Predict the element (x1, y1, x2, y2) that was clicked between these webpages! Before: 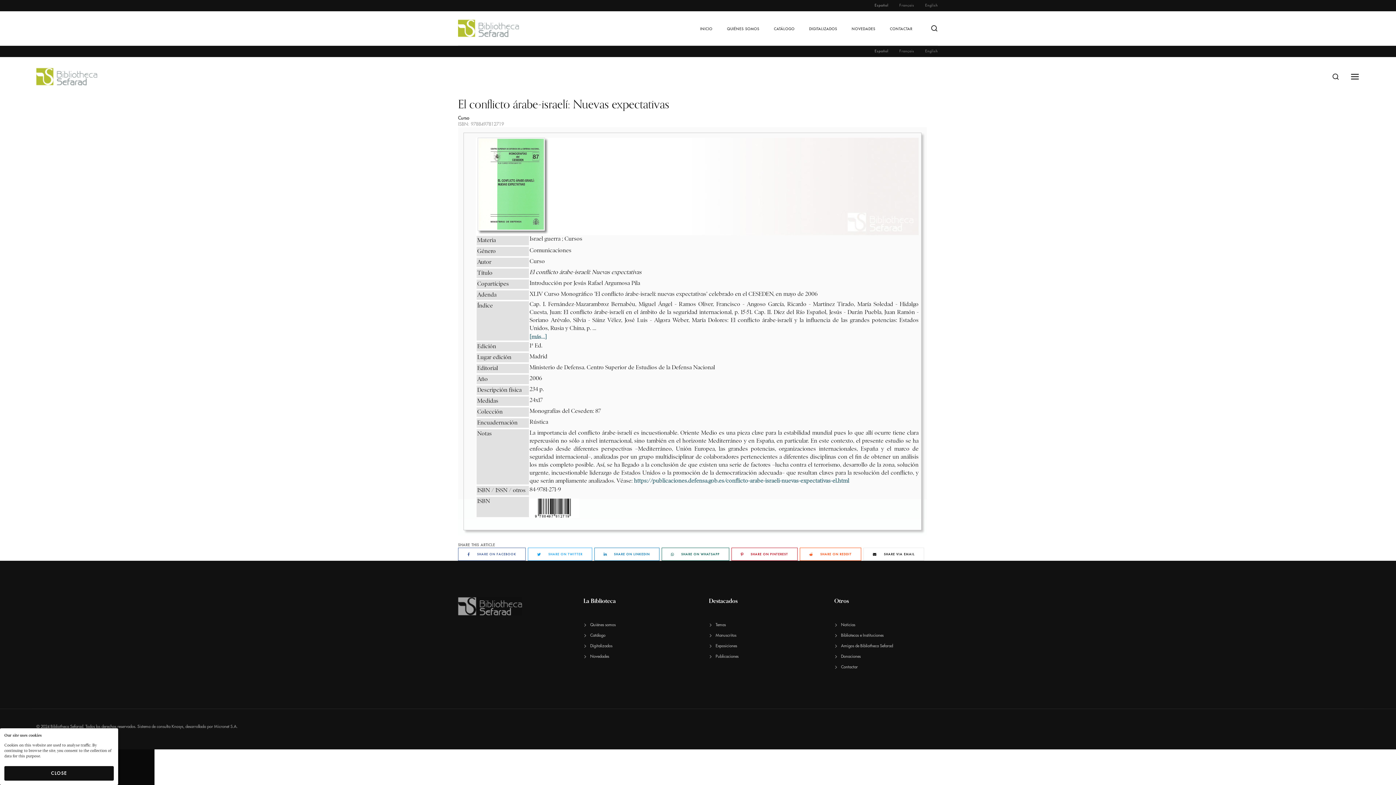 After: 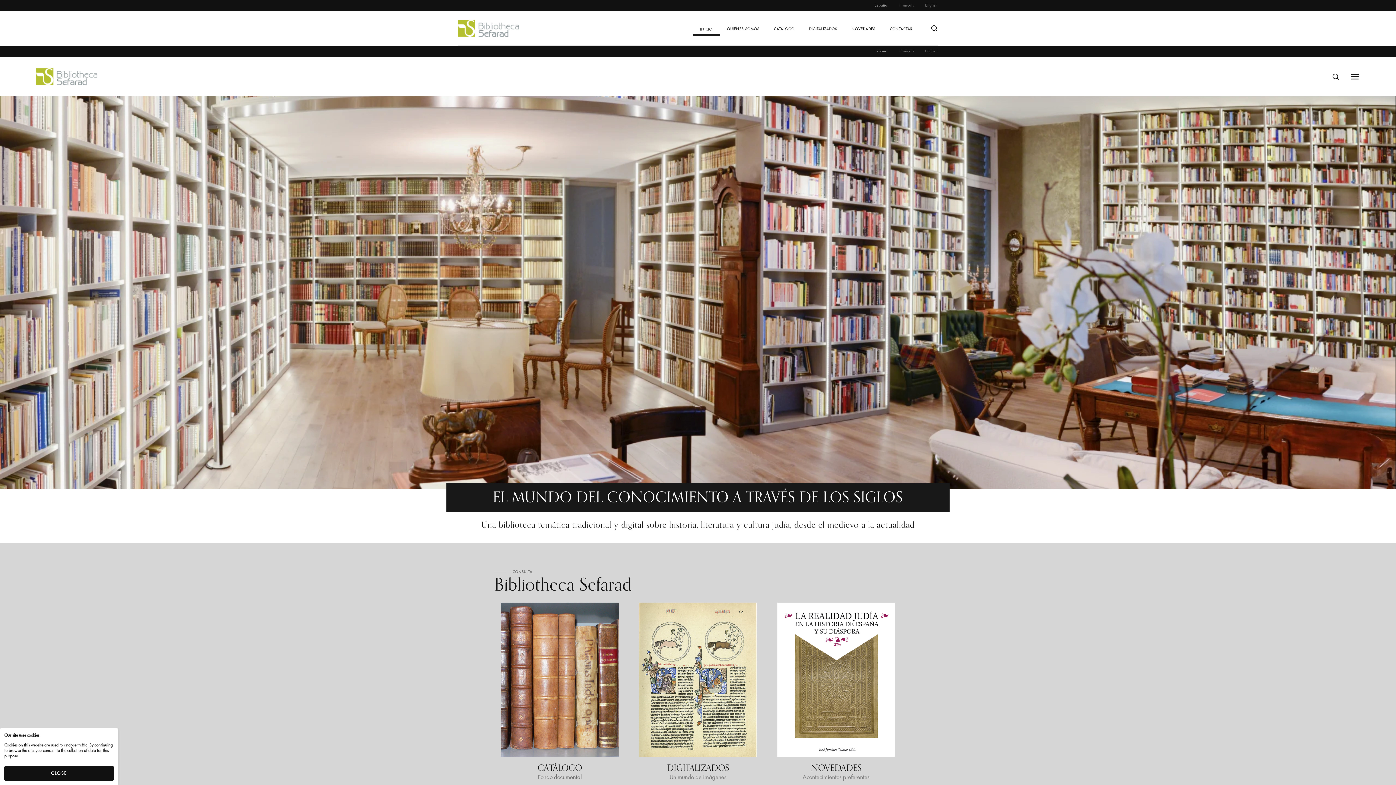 Action: bbox: (36, 68, 97, 85)